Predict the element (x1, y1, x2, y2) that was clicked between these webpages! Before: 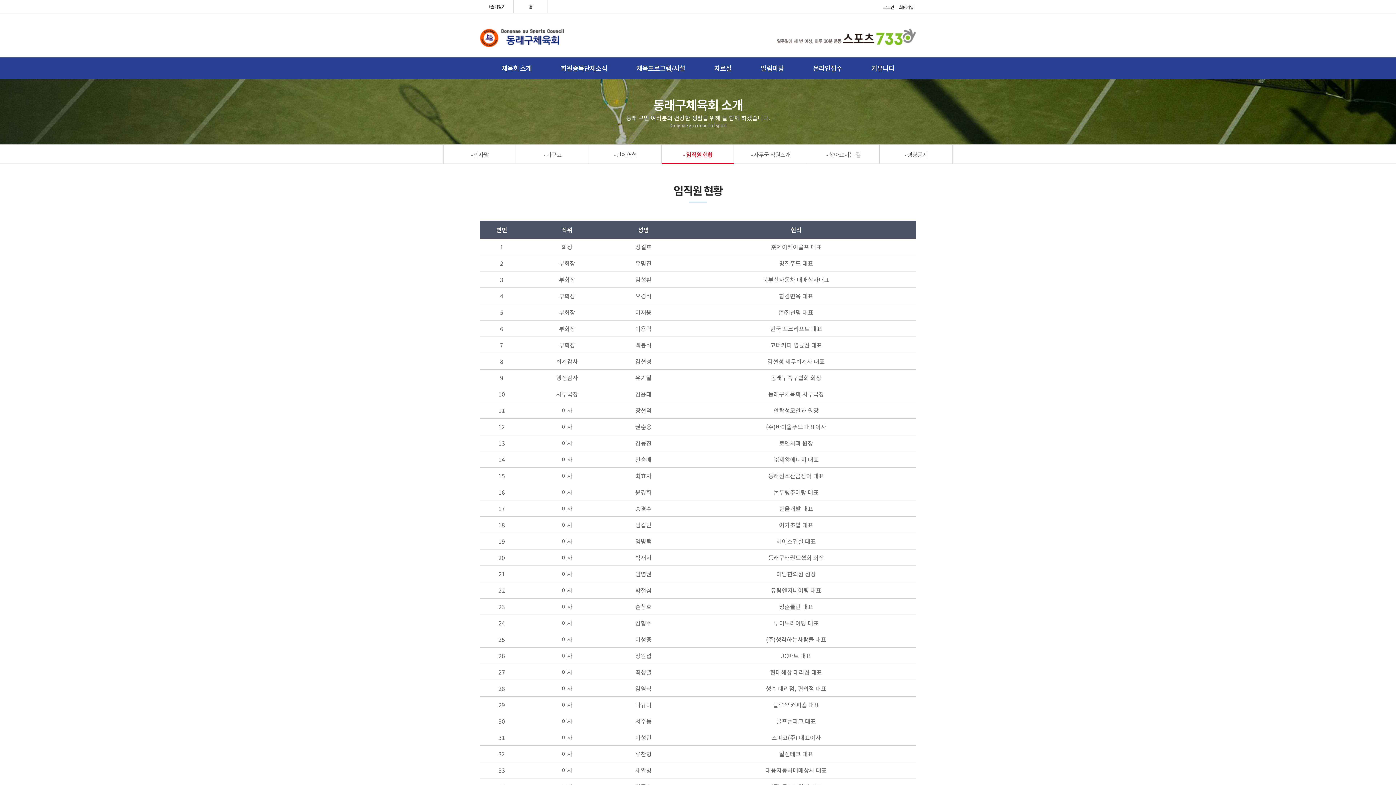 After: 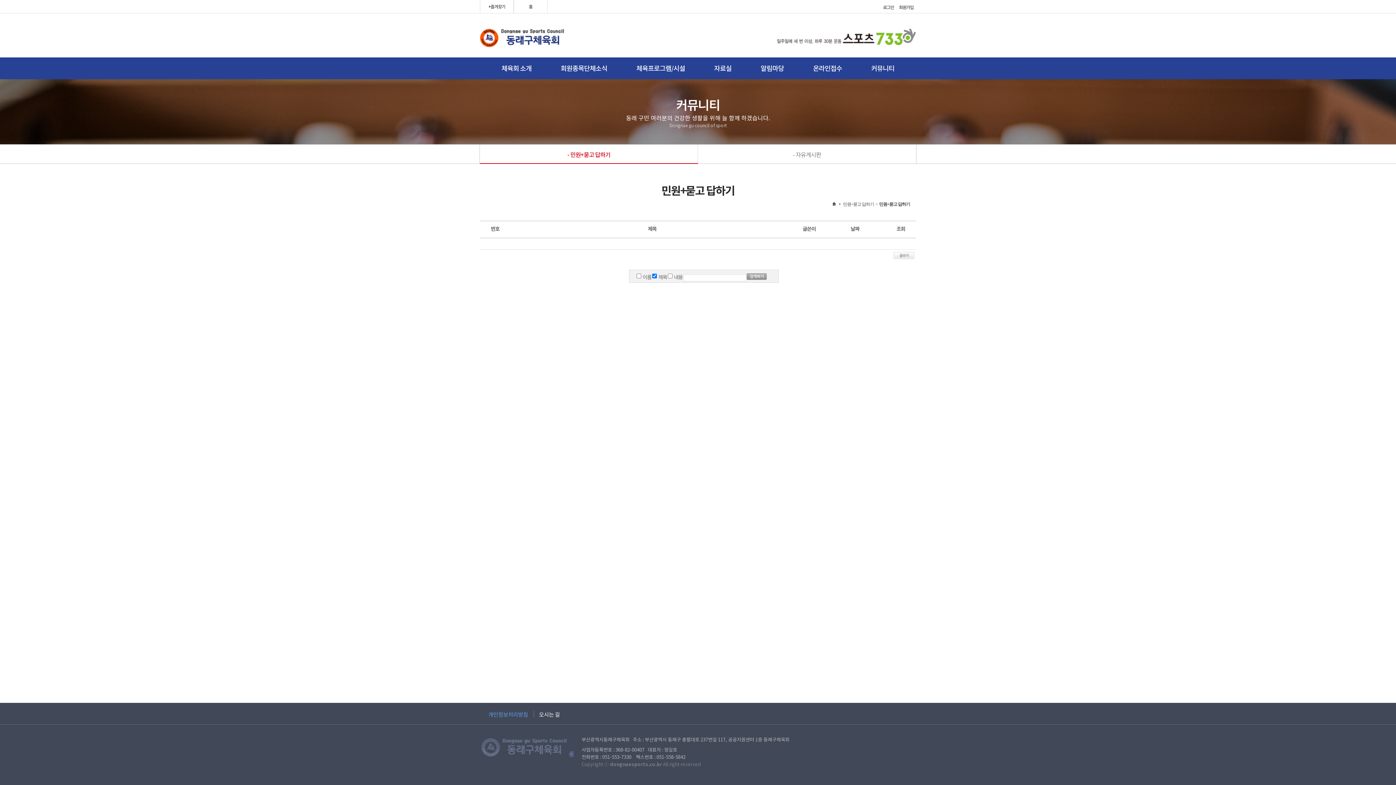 Action: bbox: (856, 57, 909, 79) label: 커뮤니티